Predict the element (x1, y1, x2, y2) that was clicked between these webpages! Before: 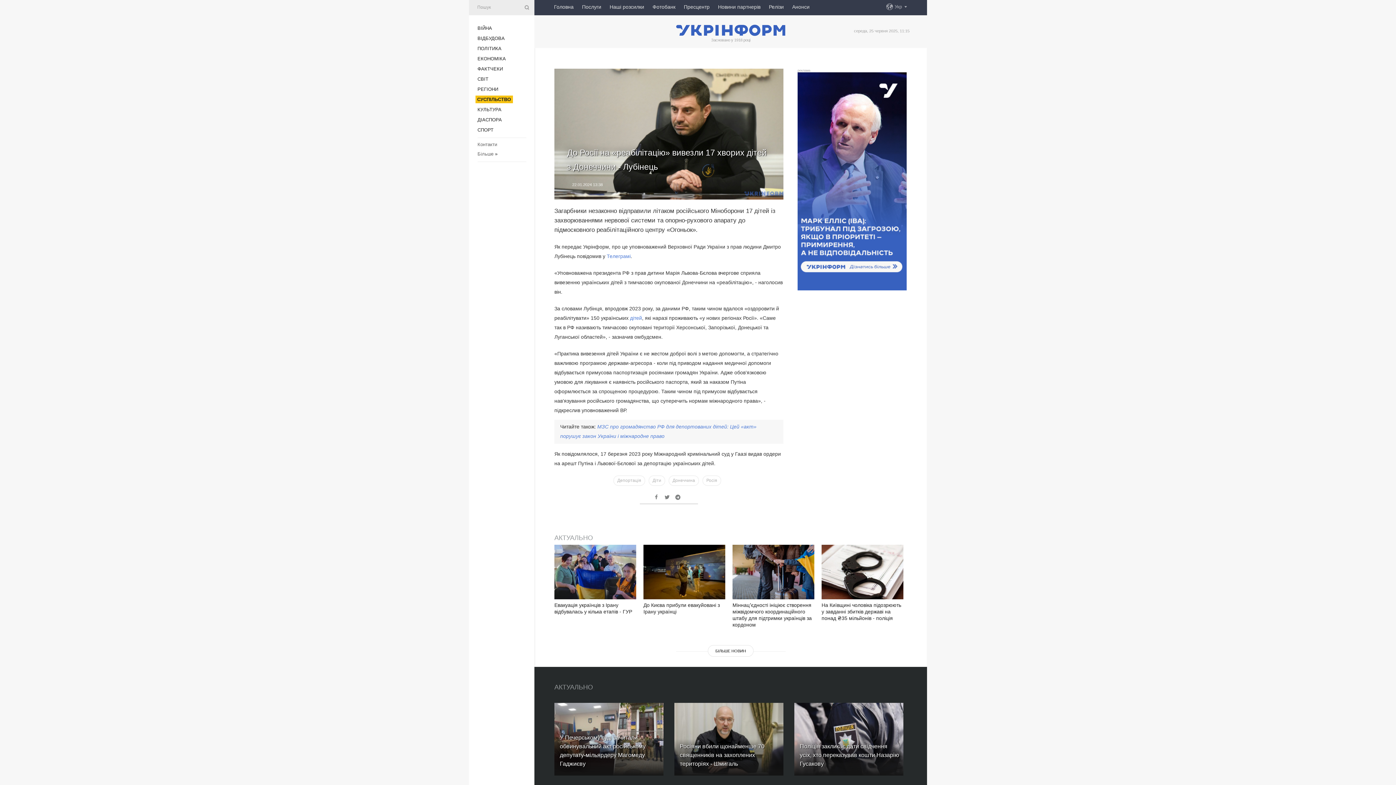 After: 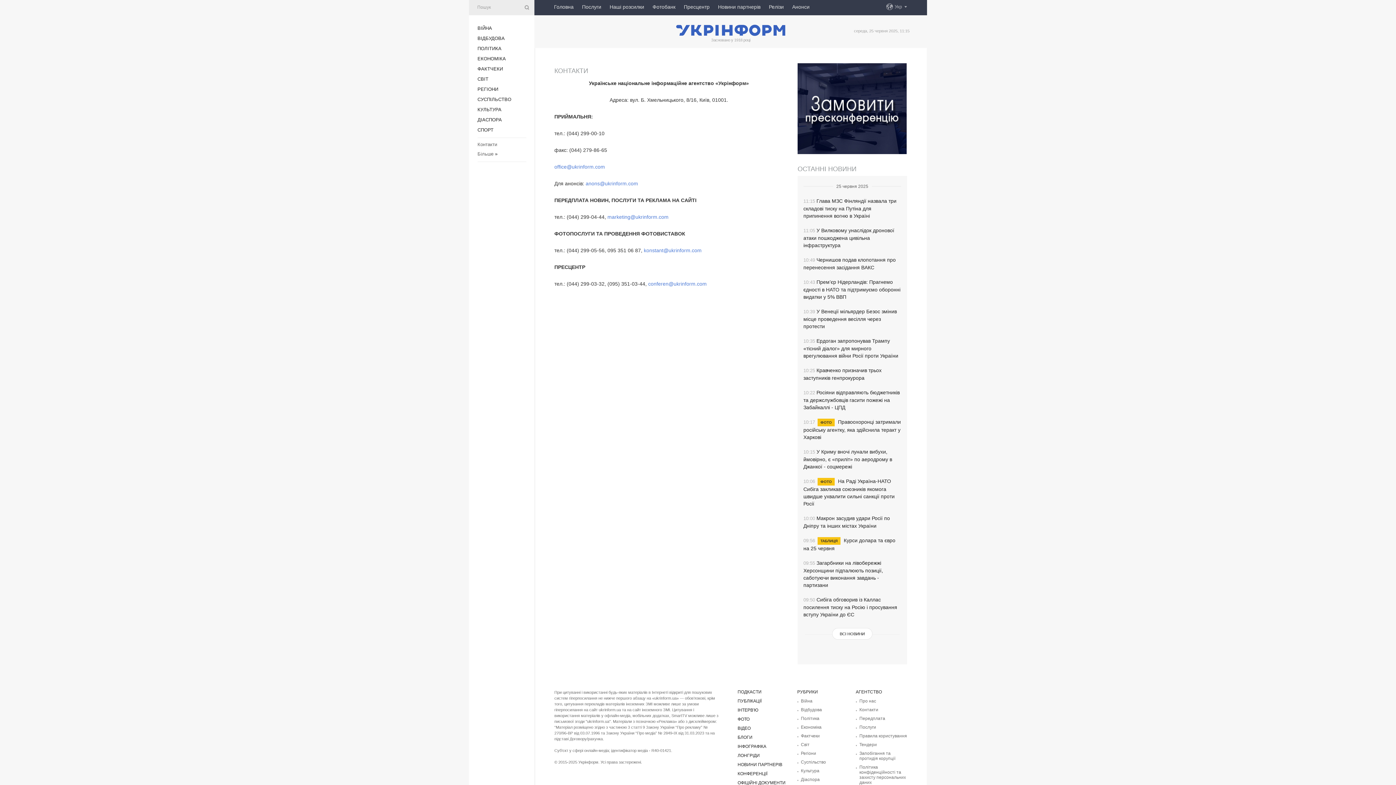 Action: label: Контакти bbox: (477, 141, 497, 147)